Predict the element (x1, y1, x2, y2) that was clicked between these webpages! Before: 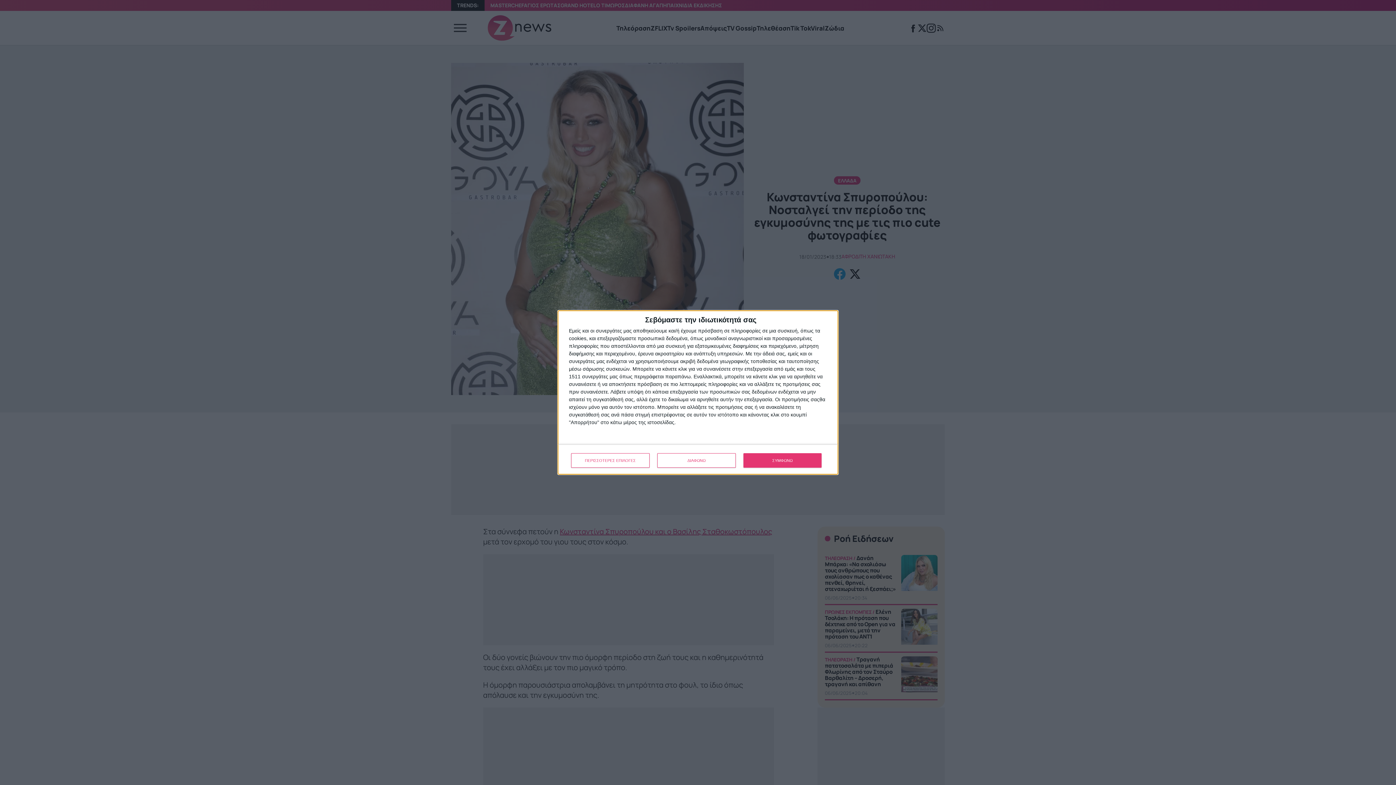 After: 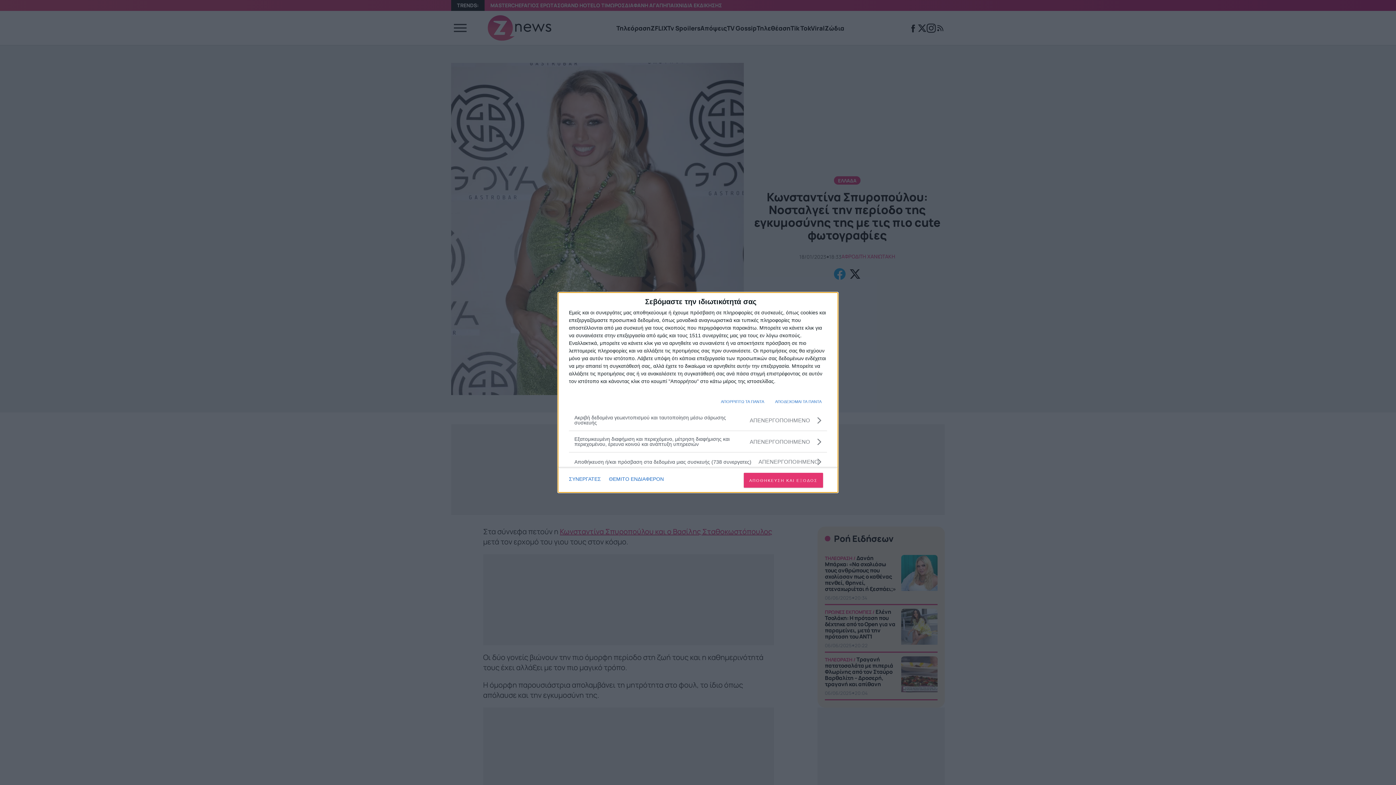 Action: label: ΠΕΡΙΣΣΟΤΕΡΕΣ ΕΠΙΛΟΓΕΣ bbox: (571, 453, 649, 468)